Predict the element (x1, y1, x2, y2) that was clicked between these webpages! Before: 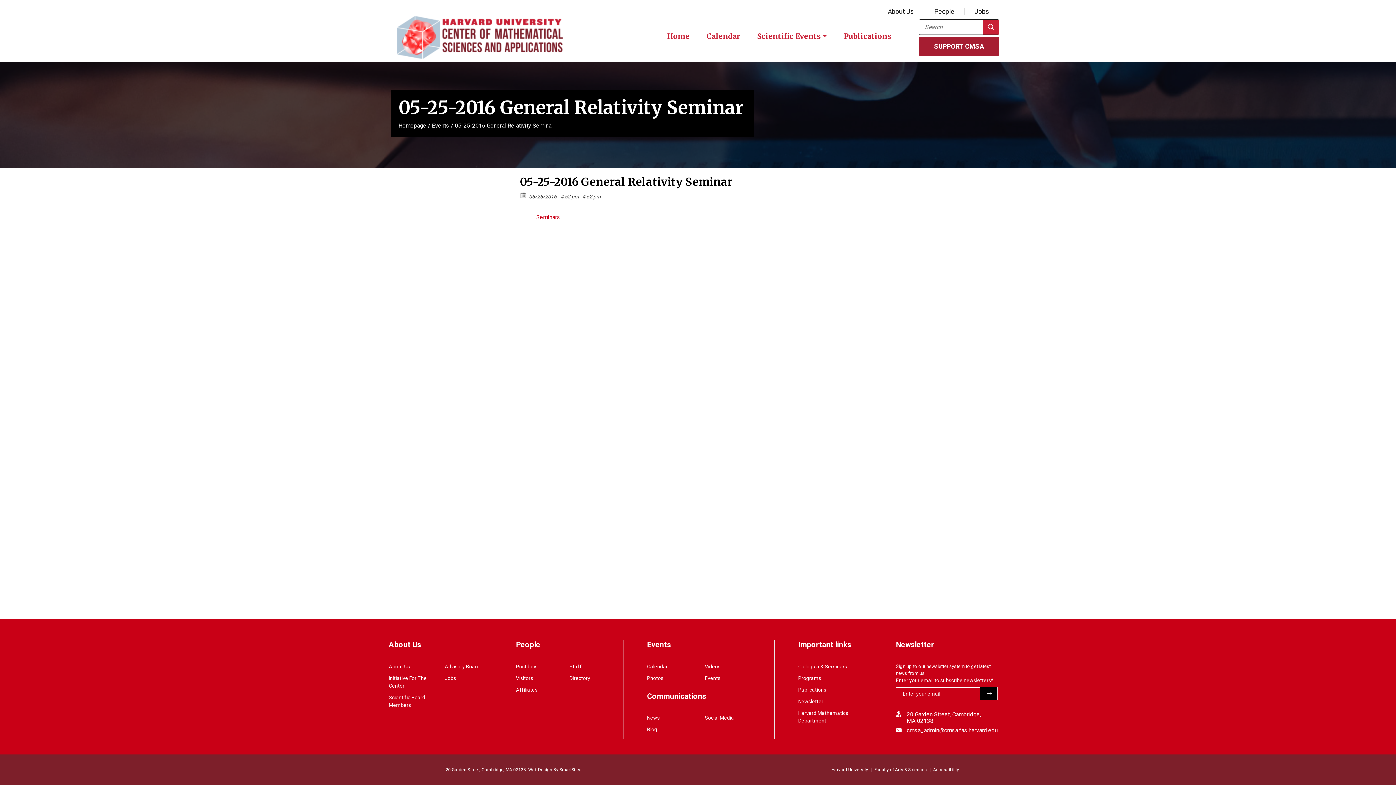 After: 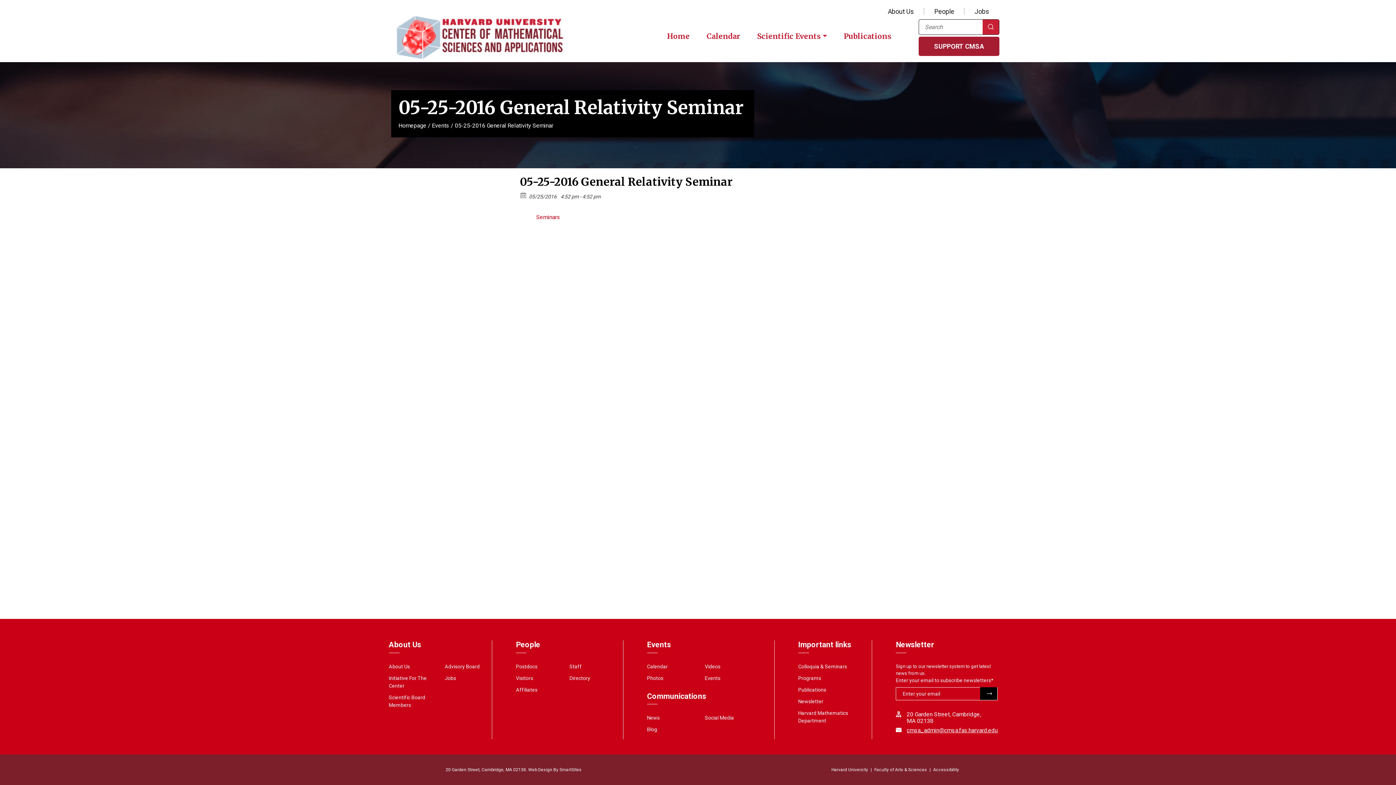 Action: bbox: (896, 727, 997, 734) label: cmsa_admin@cmsa.fas.harvard.edu